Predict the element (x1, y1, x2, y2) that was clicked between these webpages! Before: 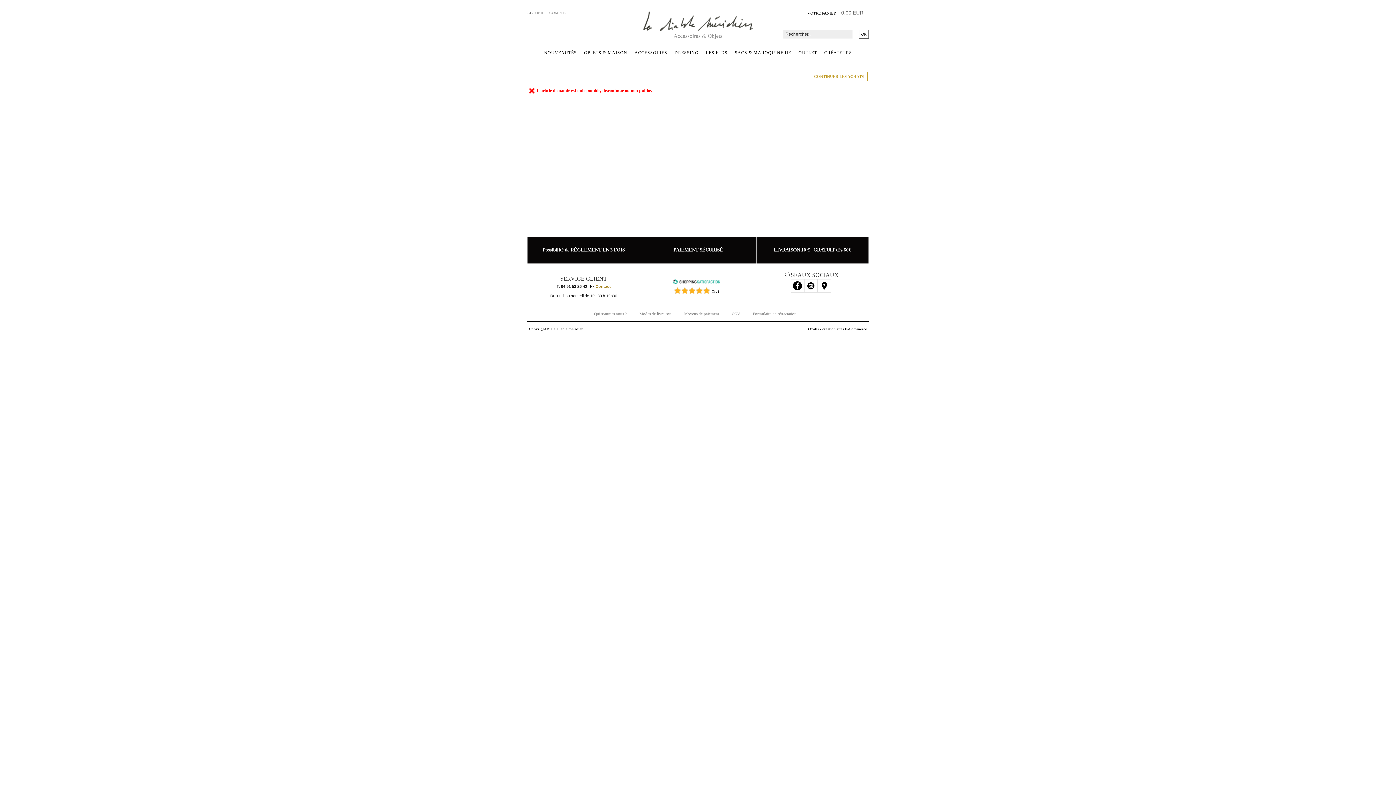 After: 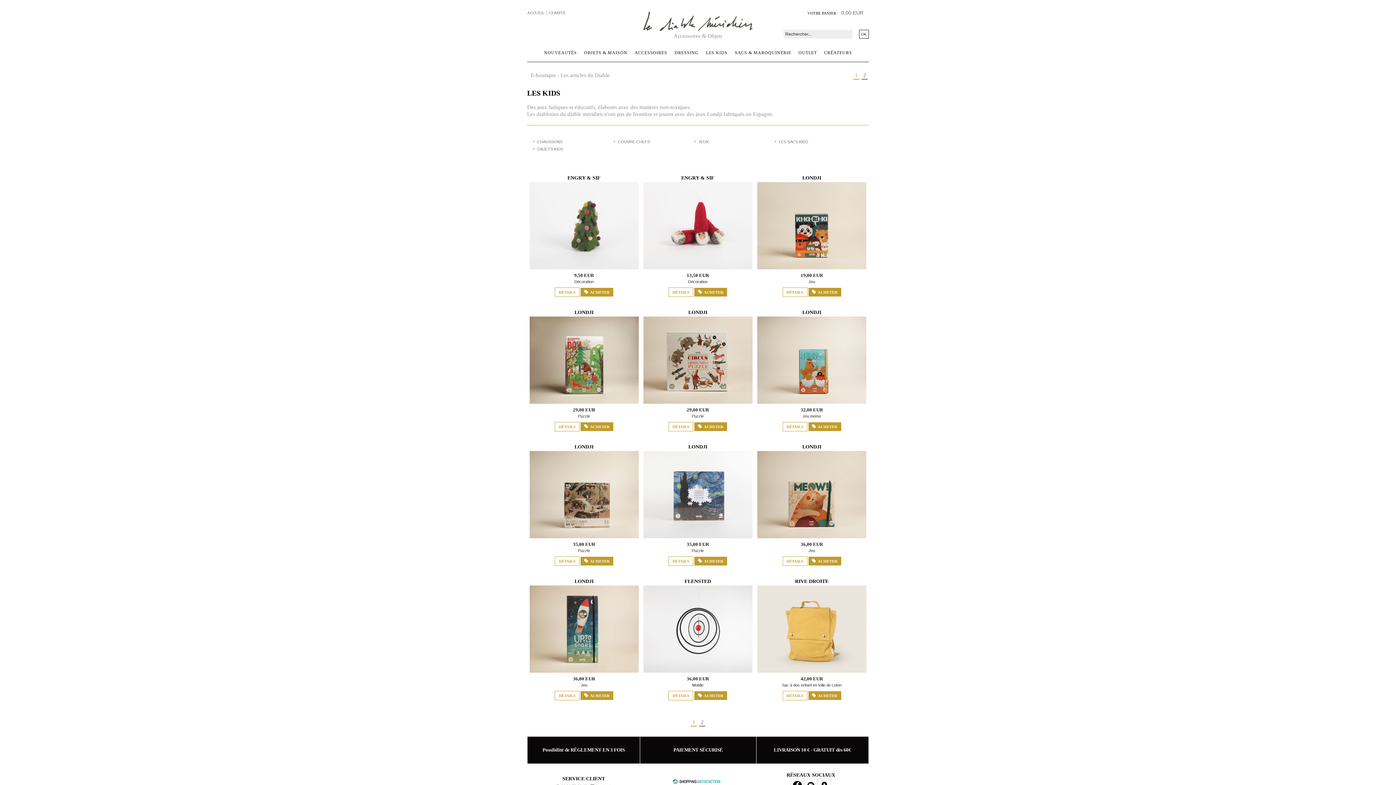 Action: label: LES KIDS bbox: (702, 47, 731, 58)